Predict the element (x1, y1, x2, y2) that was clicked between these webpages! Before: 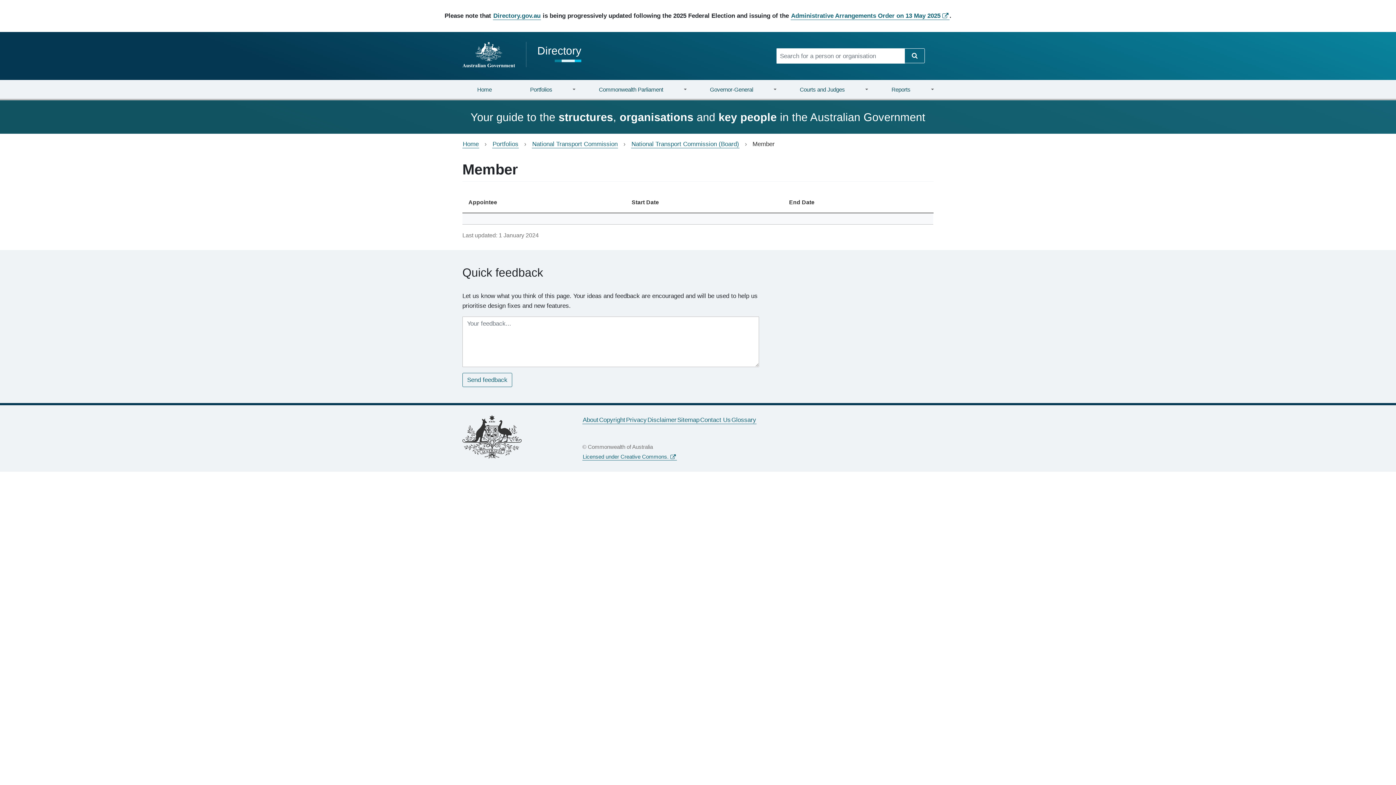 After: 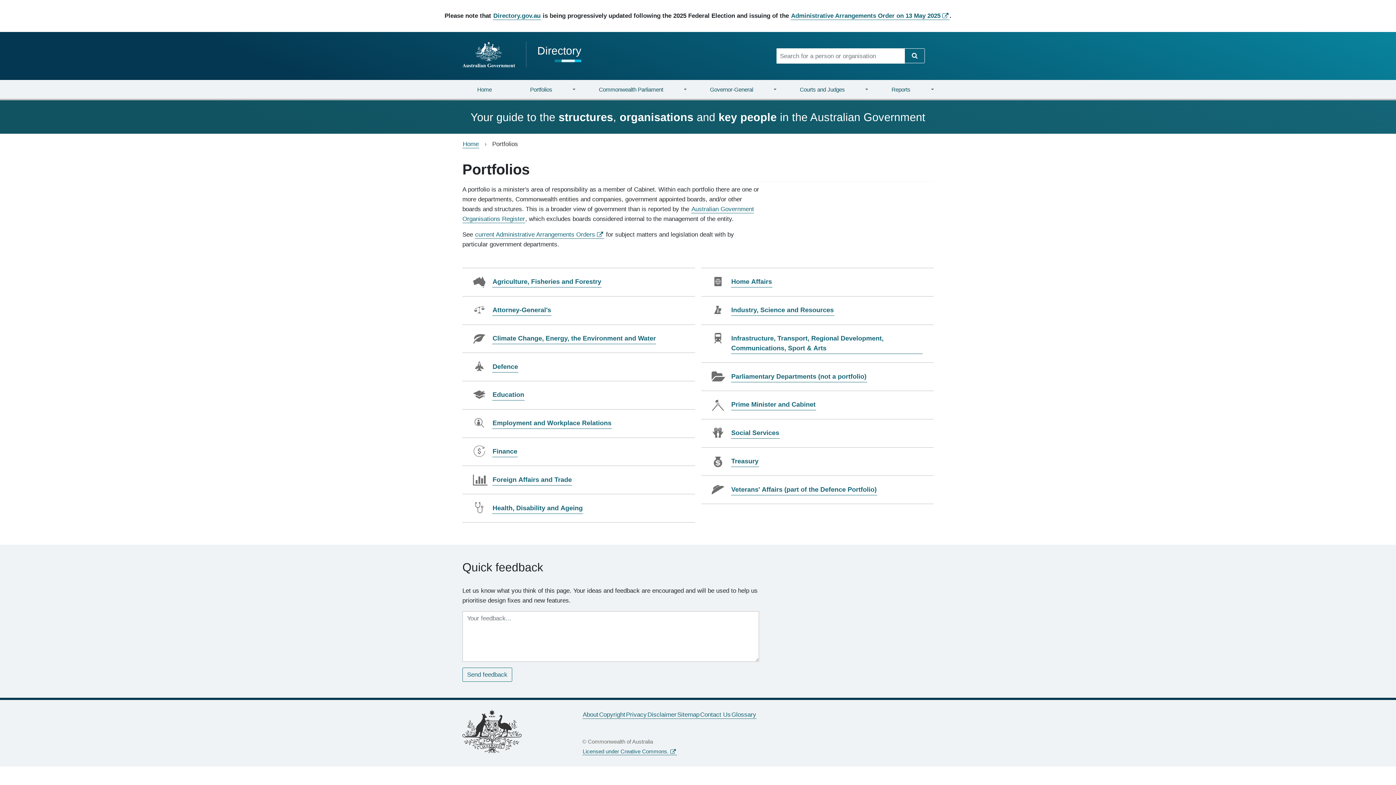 Action: bbox: (492, 140, 518, 148) label: Portfolios